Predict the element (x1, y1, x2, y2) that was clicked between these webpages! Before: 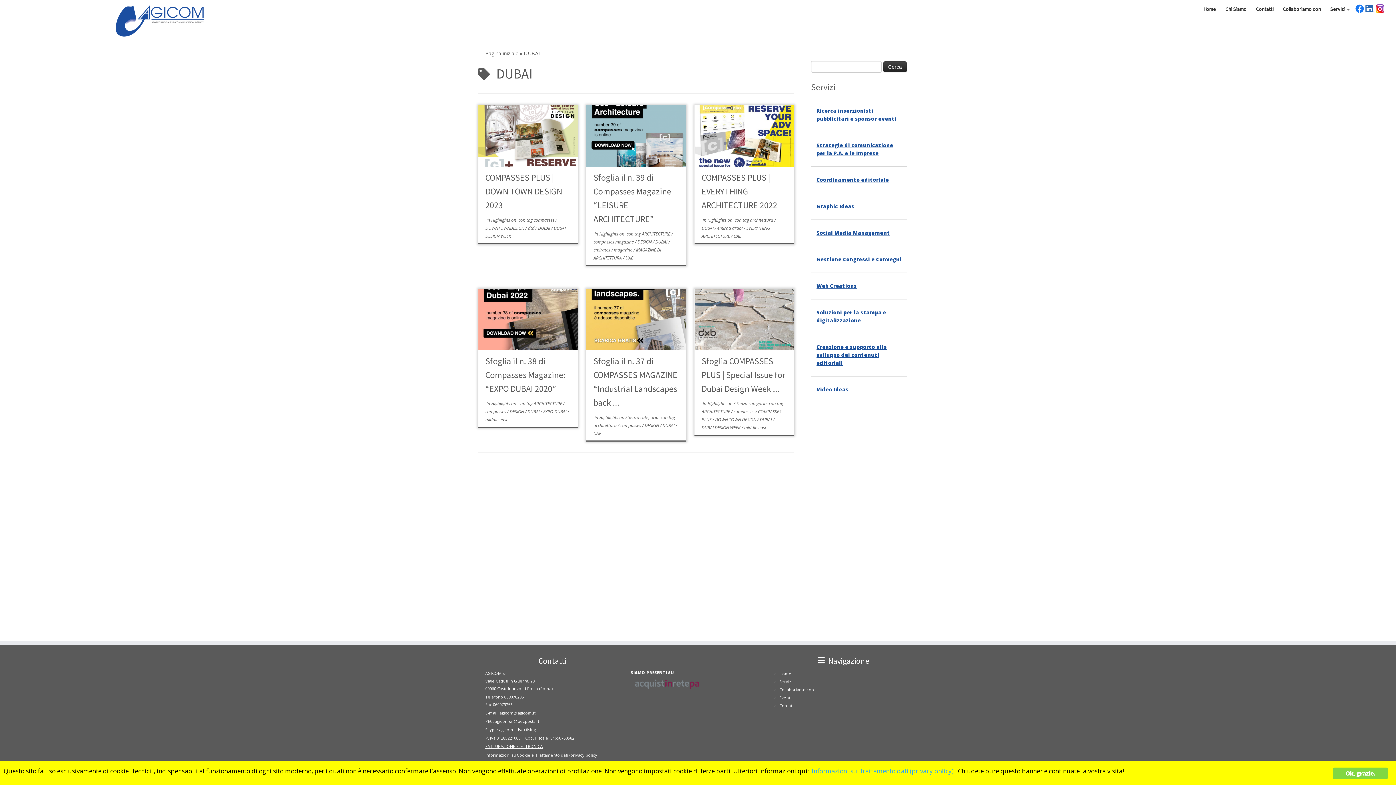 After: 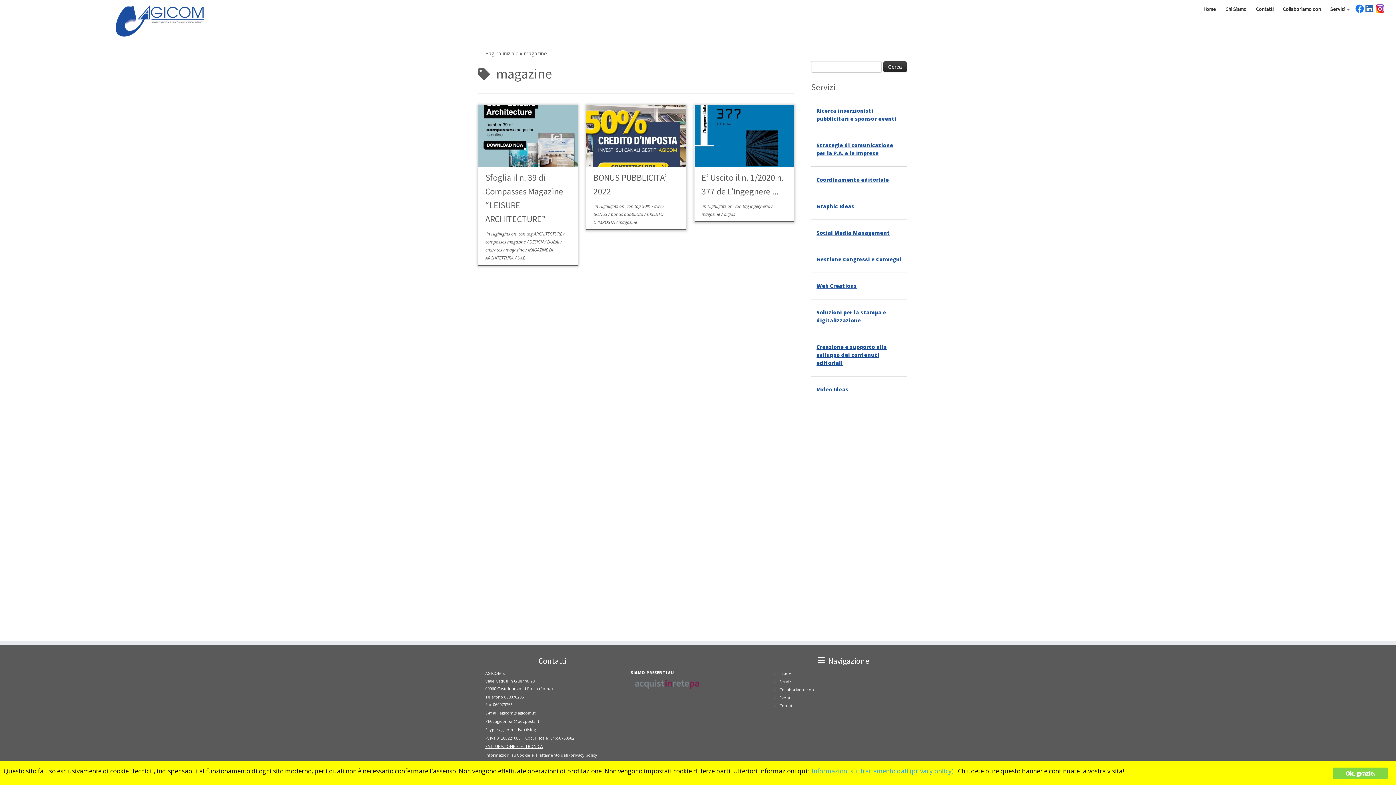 Action: bbox: (614, 246, 633, 253) label: magazine 